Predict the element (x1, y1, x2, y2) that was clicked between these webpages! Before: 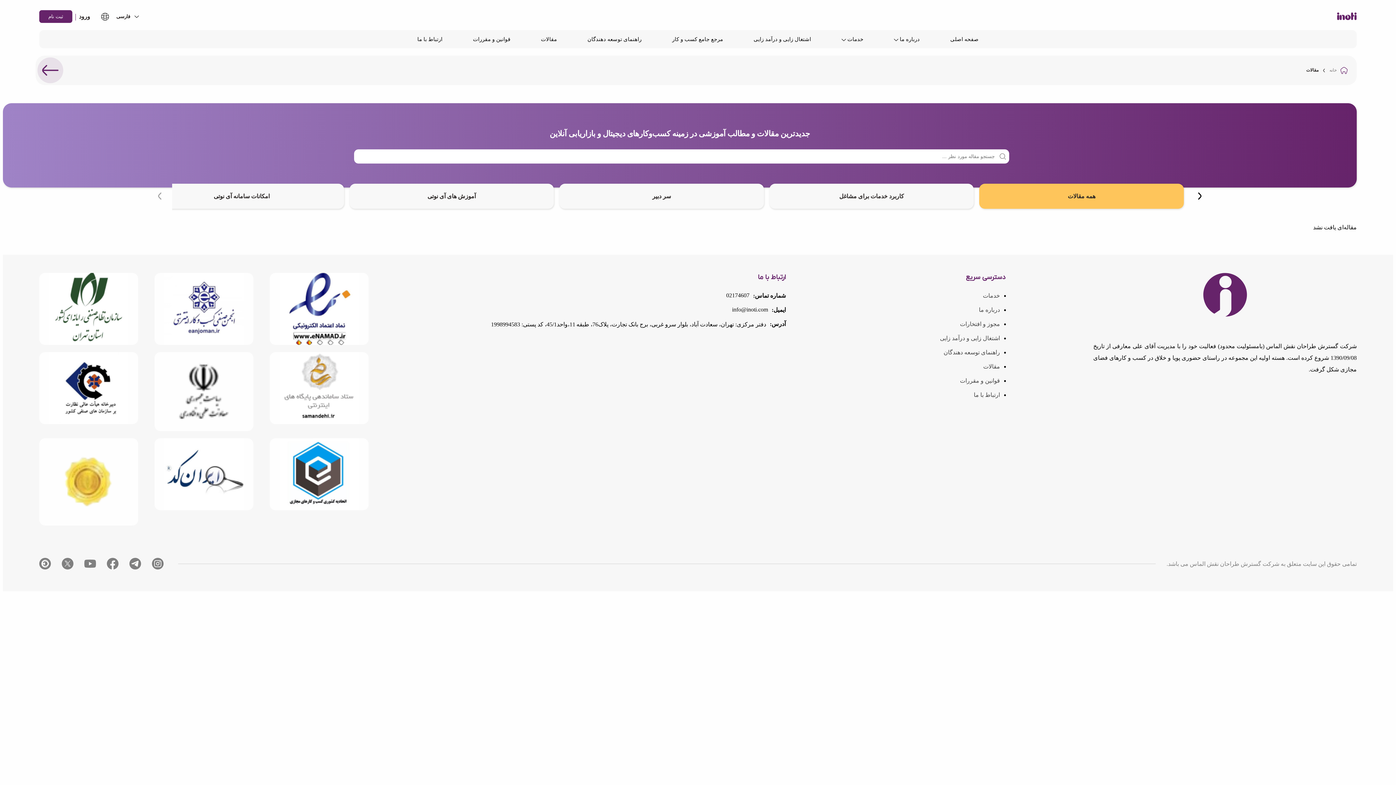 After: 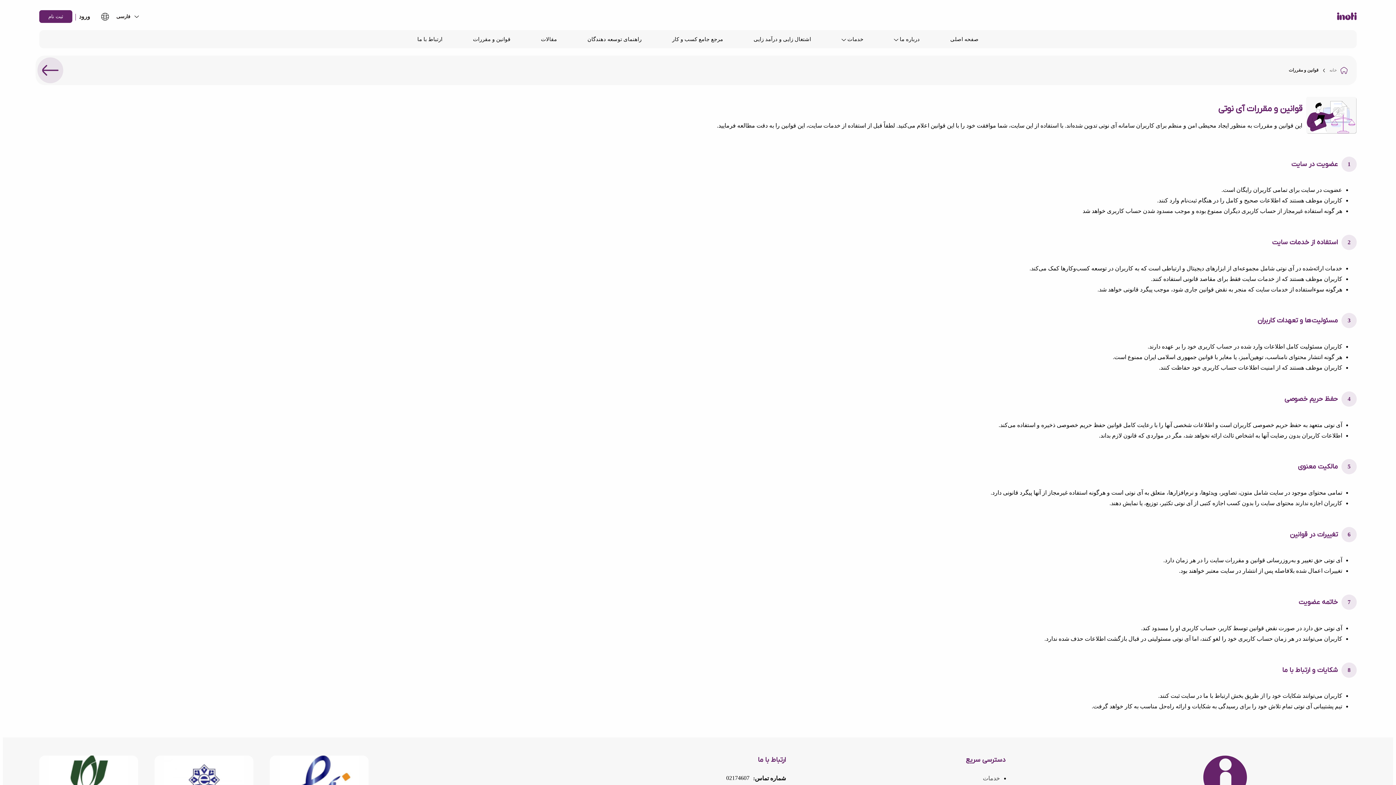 Action: label: قوانین و مقررات bbox: (473, 36, 510, 42)